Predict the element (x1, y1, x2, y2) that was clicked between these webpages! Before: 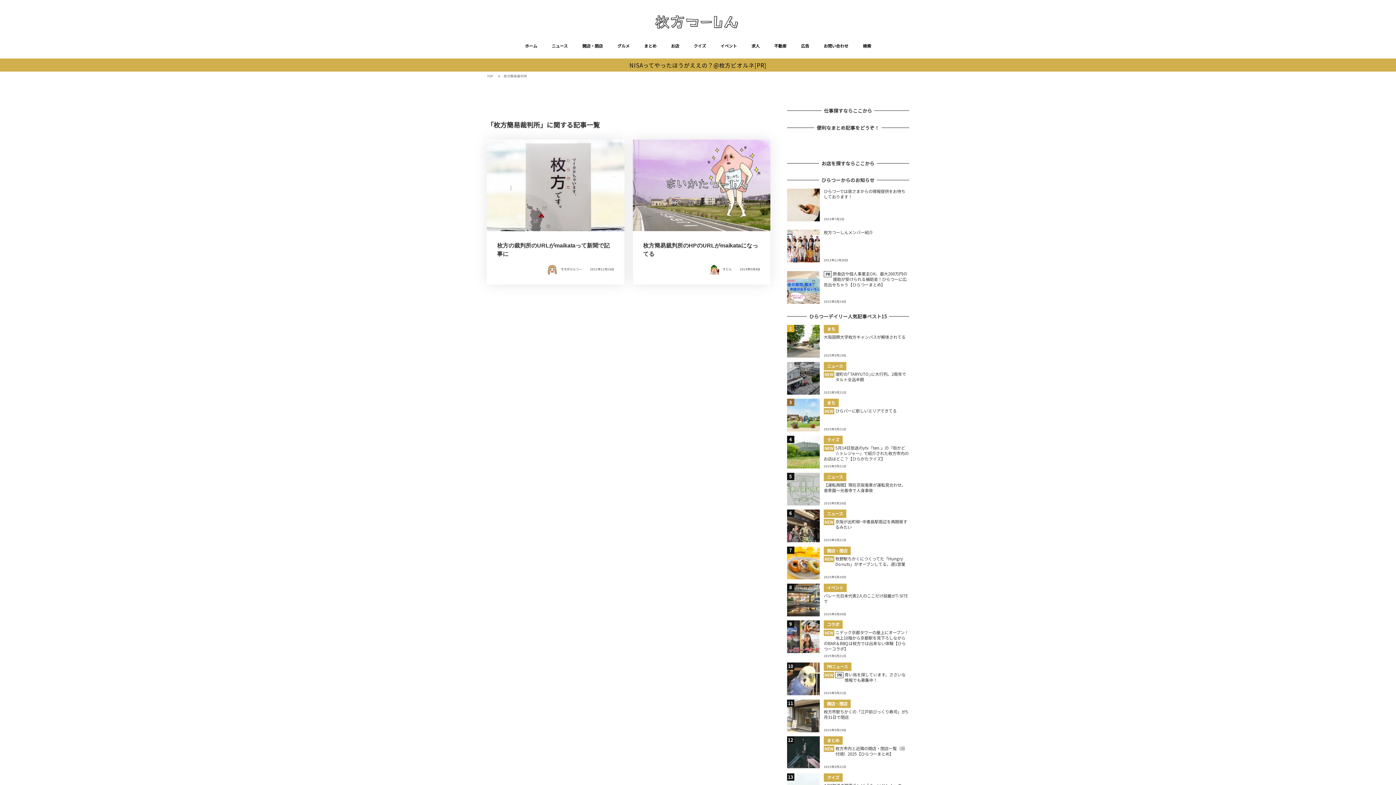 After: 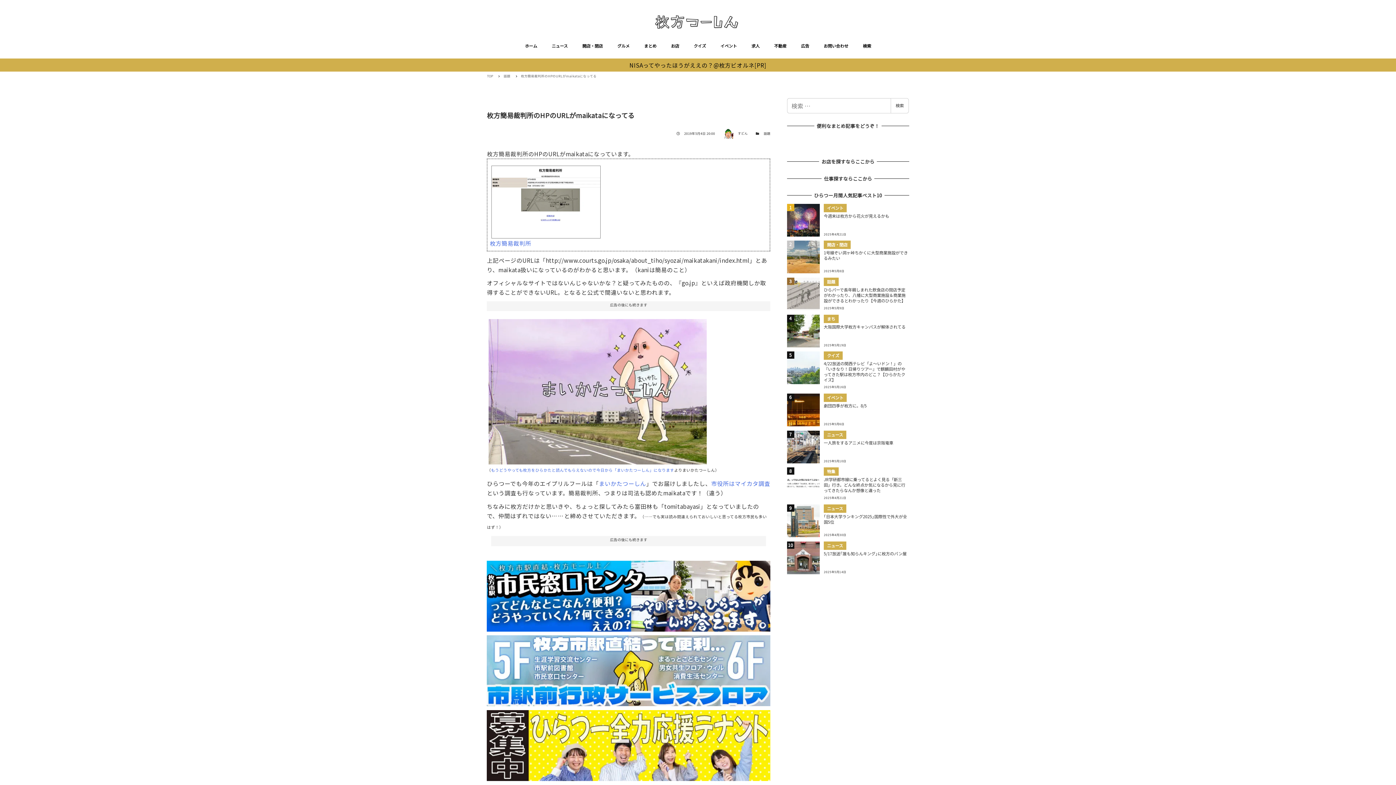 Action: label: 枚方簡易裁判所のHPのURLがmaikataになってる
すどん 2019年5月4日 bbox: (633, 139, 770, 284)